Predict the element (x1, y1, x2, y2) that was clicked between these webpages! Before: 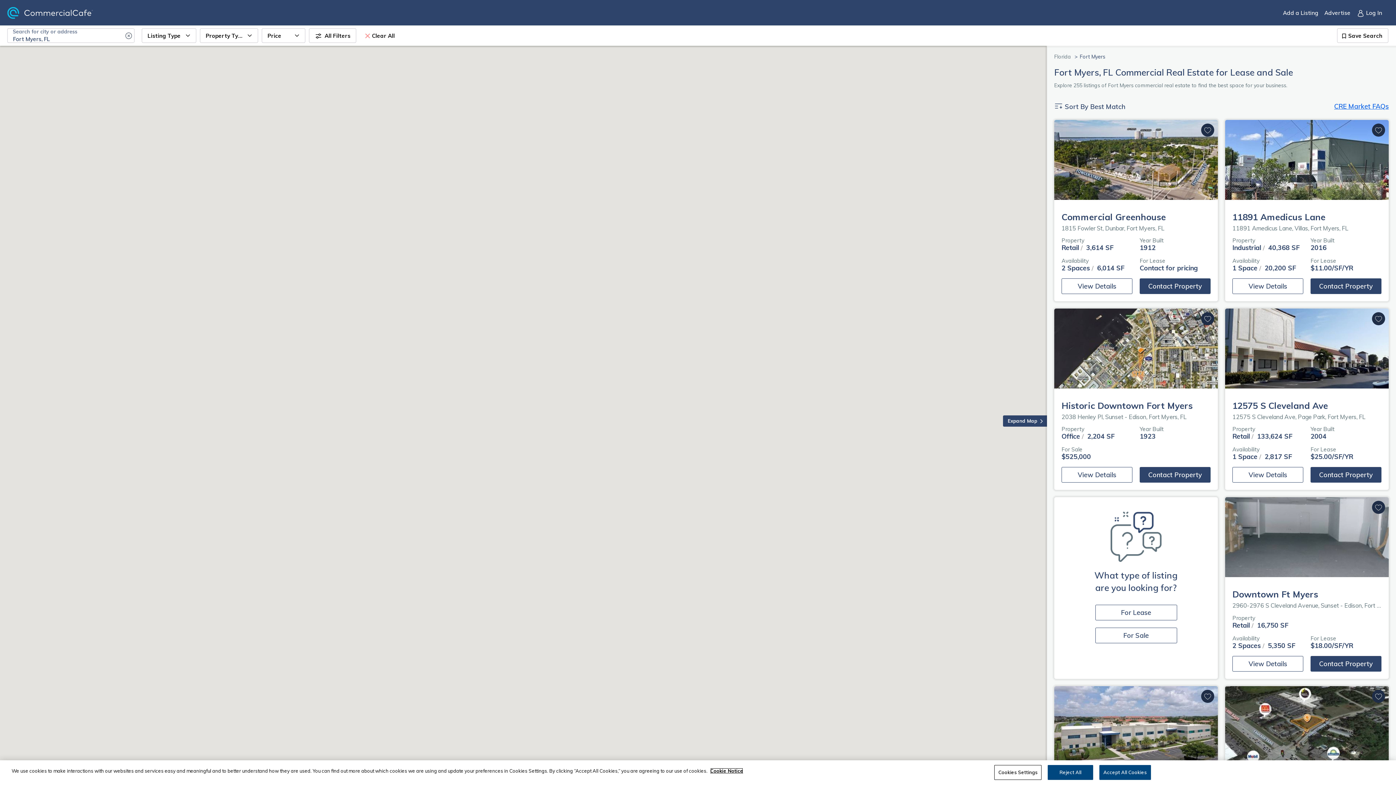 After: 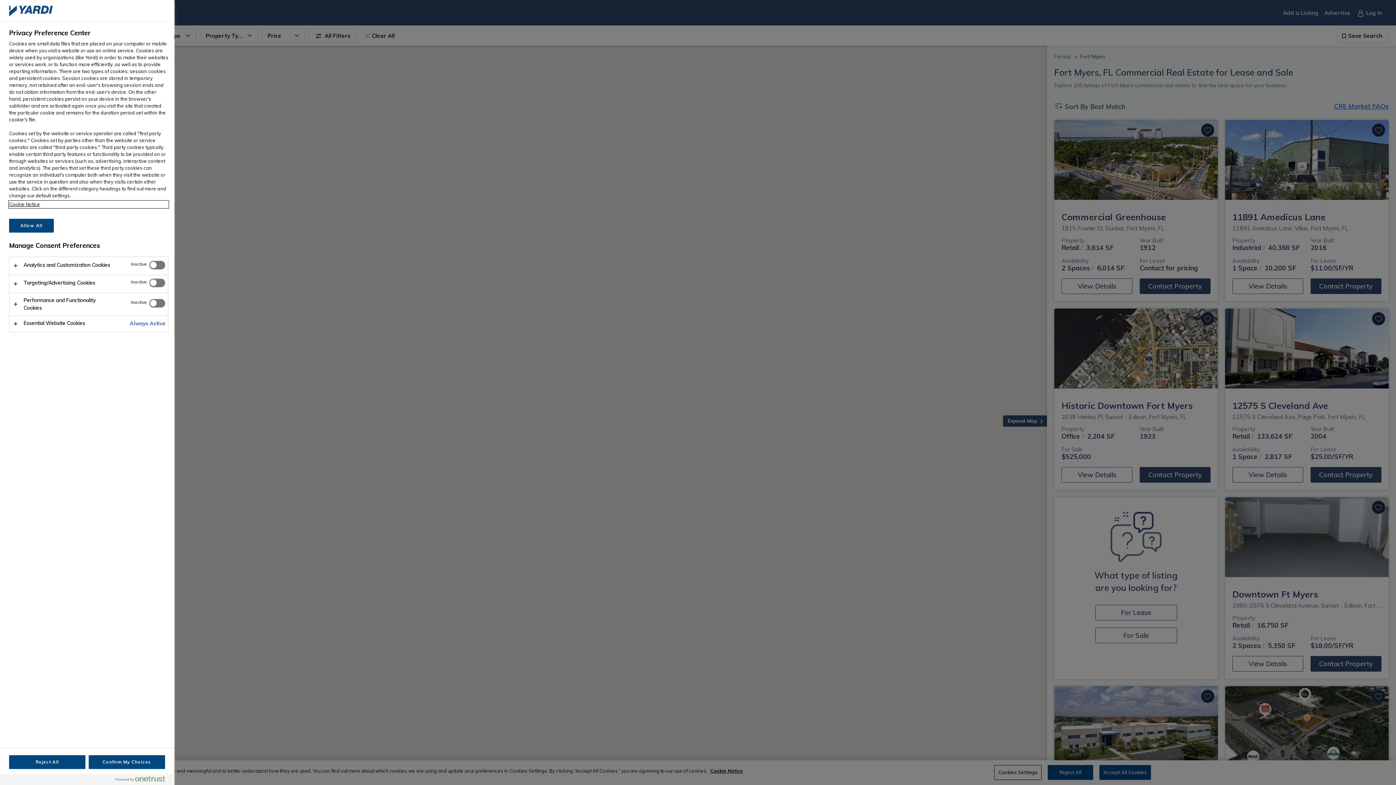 Action: bbox: (994, 765, 1041, 780) label: Cookies Settings